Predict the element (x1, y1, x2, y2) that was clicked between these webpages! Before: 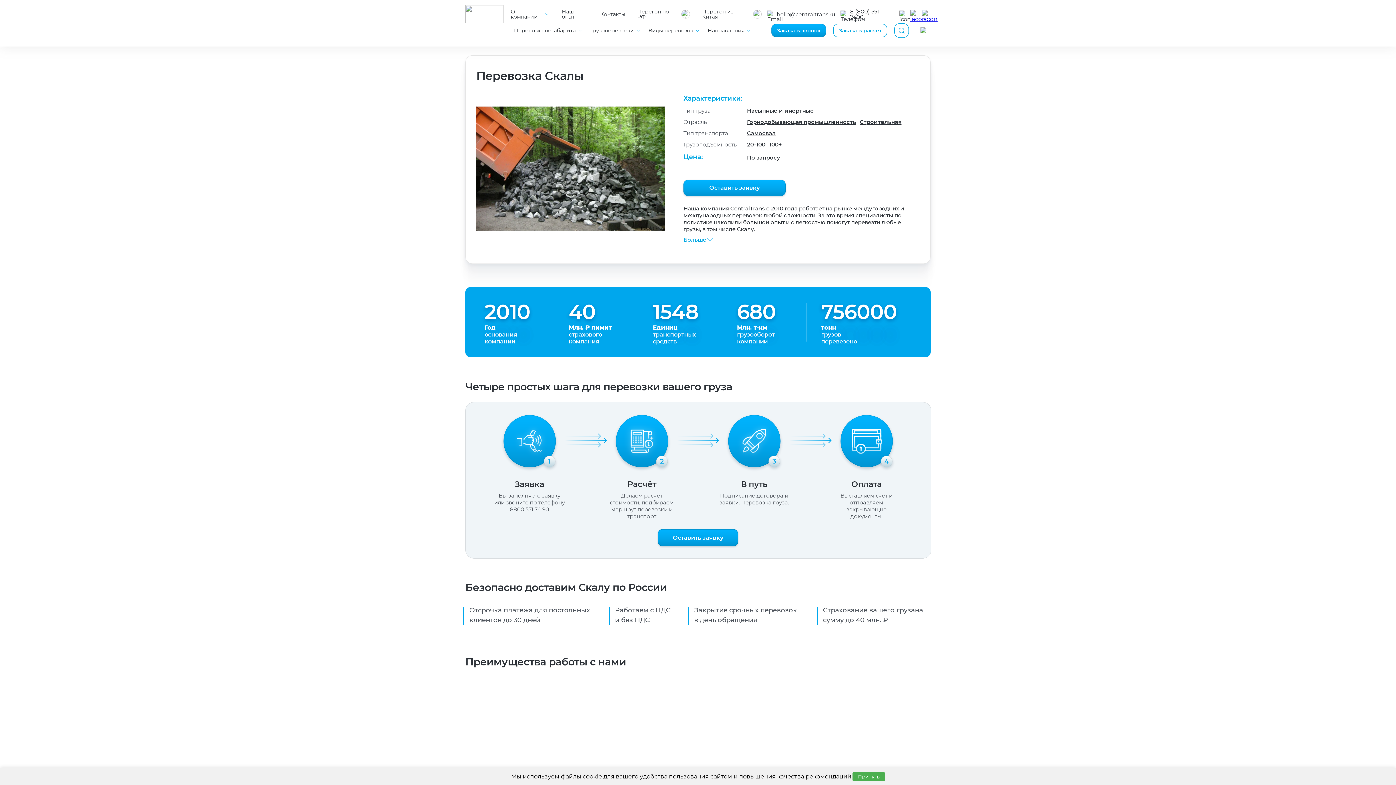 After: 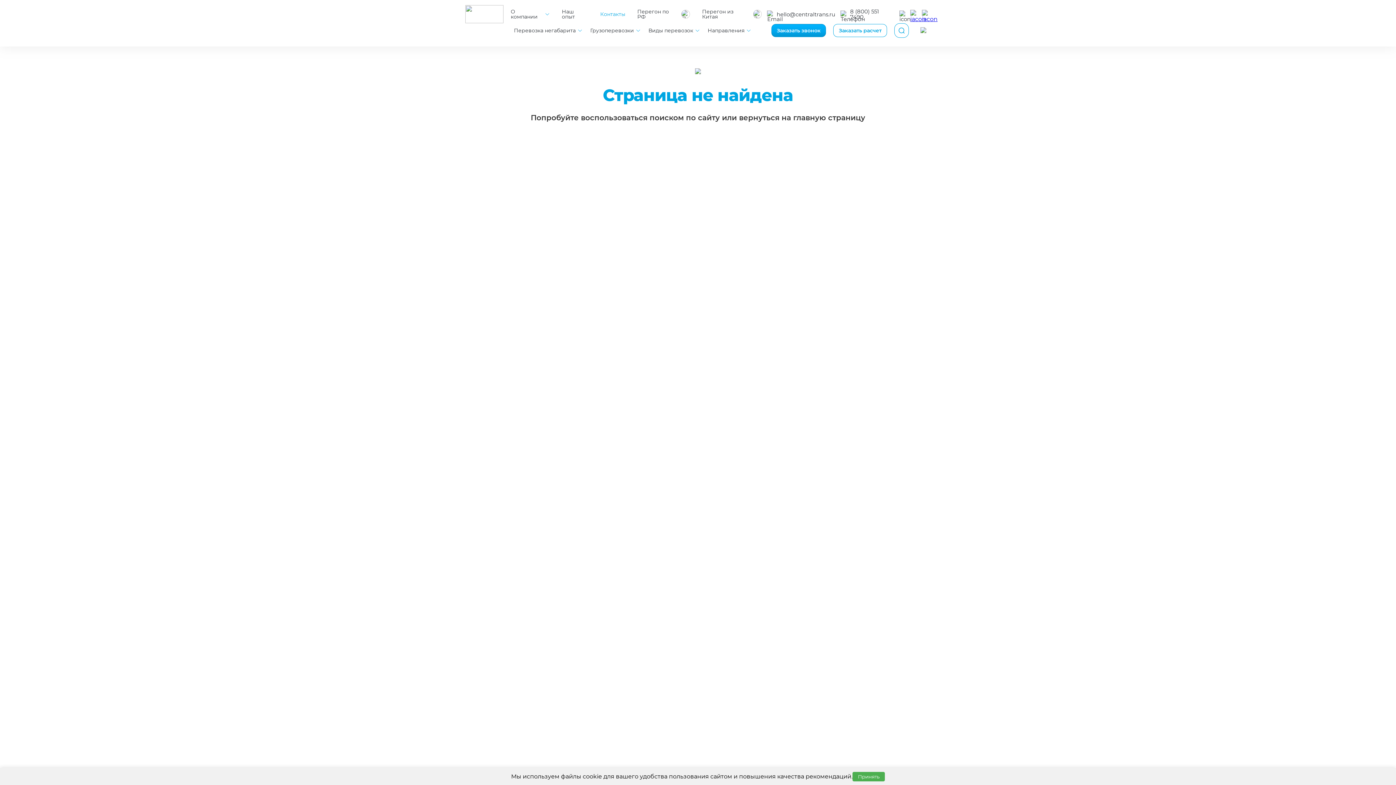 Action: bbox: (600, 8, 625, 19) label: Контакты